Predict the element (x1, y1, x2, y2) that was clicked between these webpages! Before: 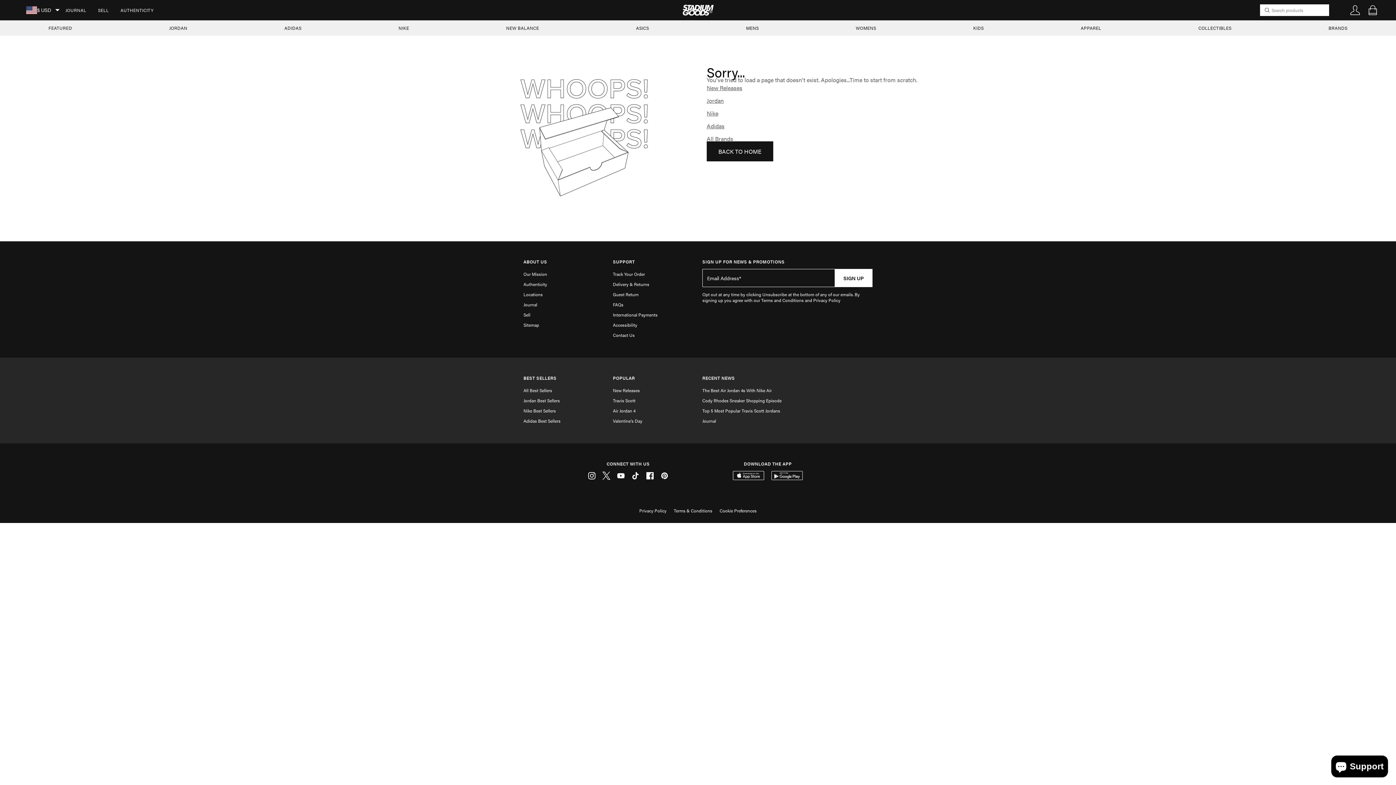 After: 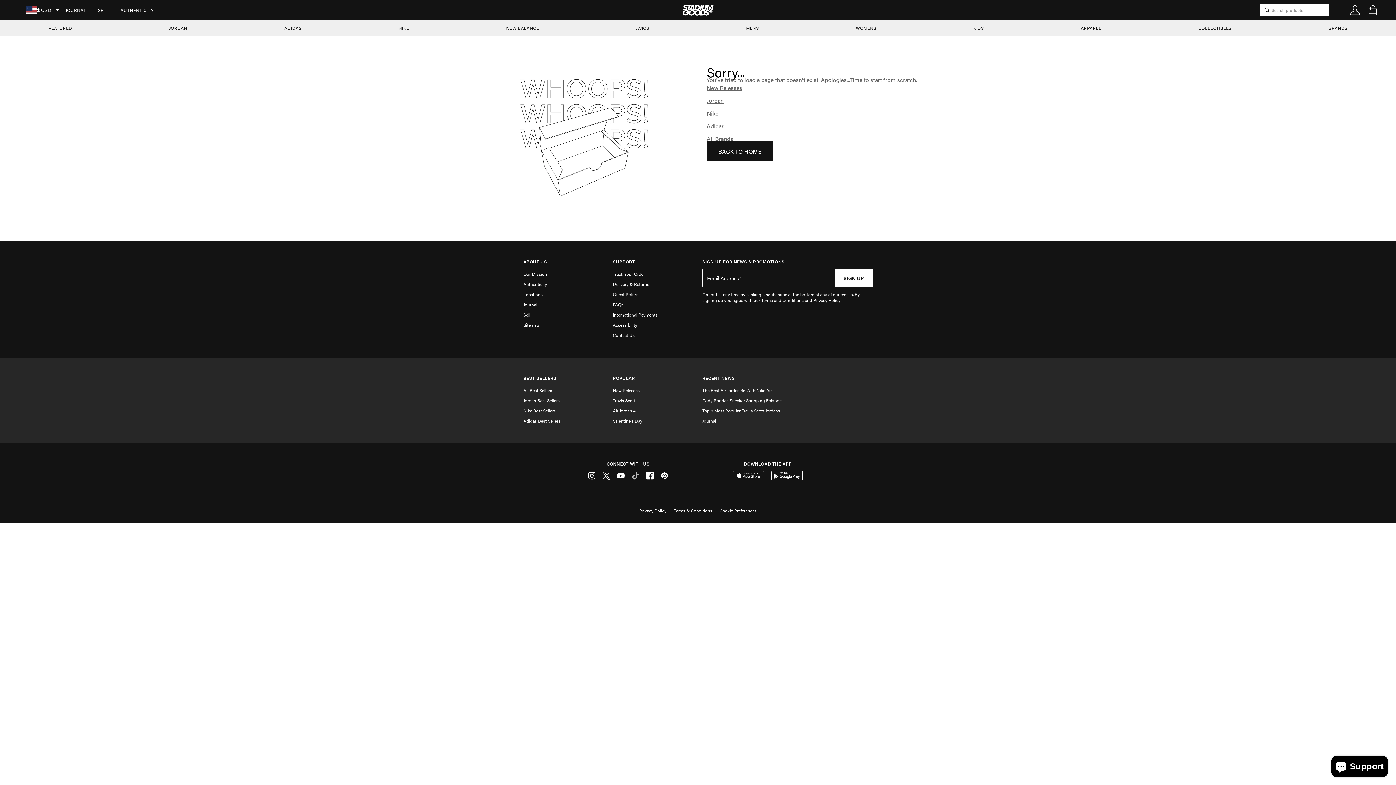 Action: bbox: (631, 471, 640, 480) label: Tiktok